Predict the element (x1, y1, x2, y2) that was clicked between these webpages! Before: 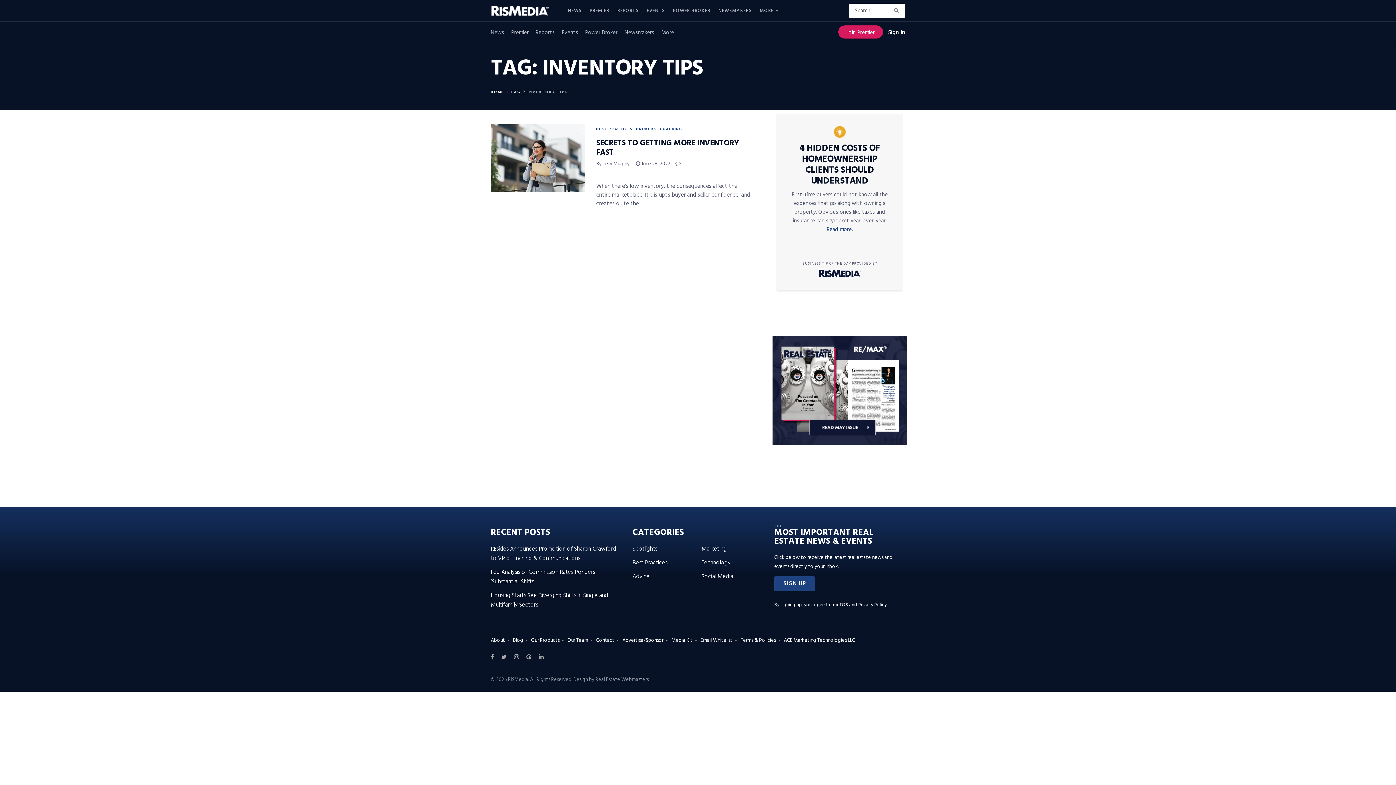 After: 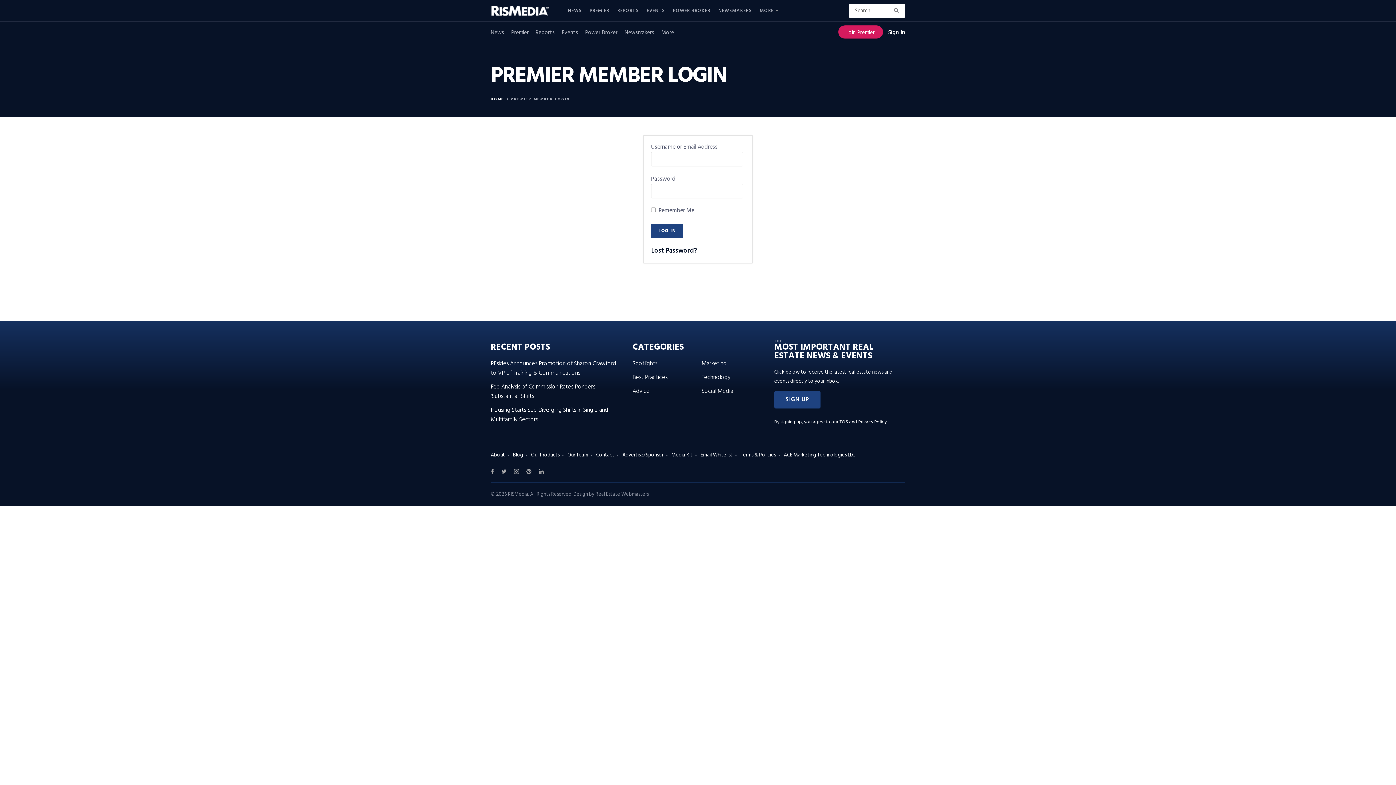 Action: label: Sign In bbox: (888, 28, 905, 37)